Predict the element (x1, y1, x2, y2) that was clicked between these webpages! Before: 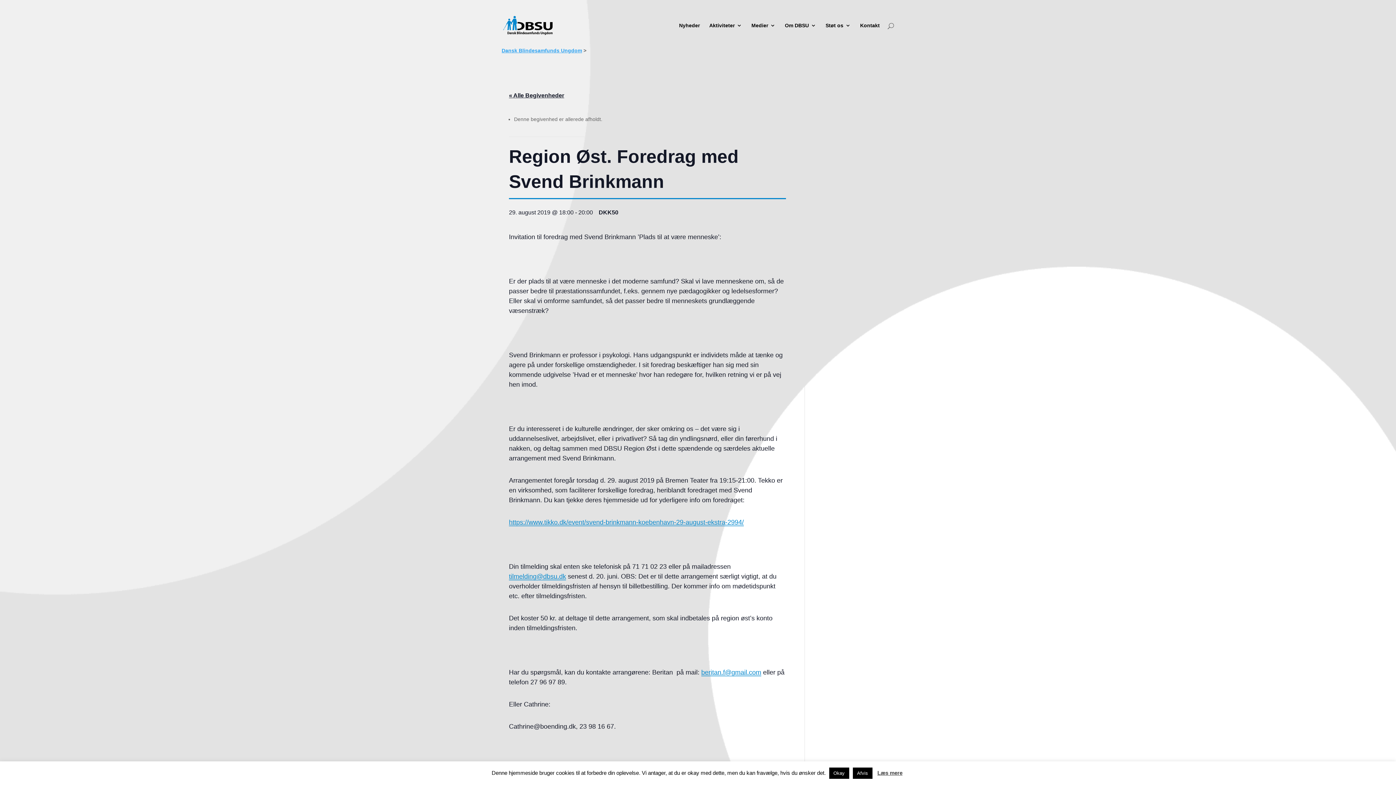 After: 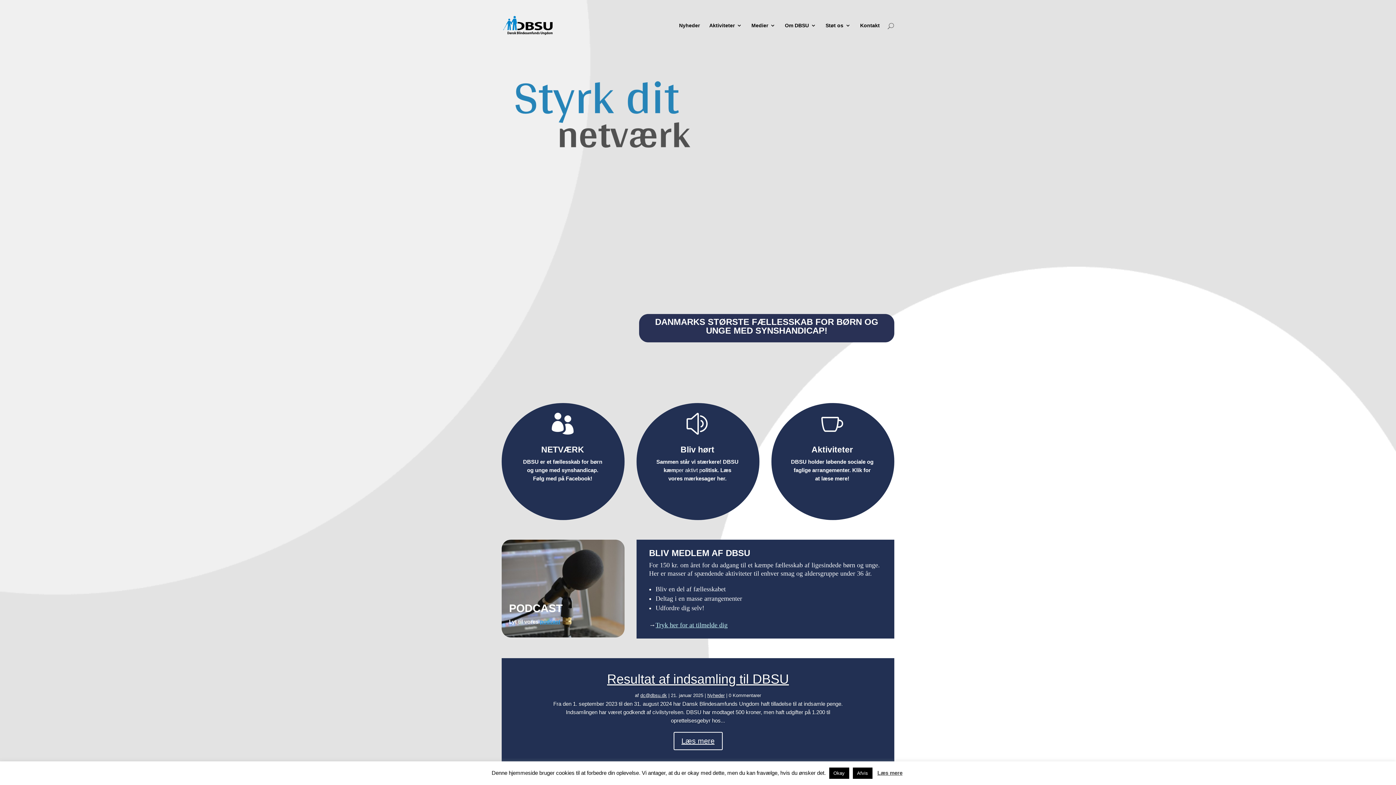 Action: bbox: (501, 47, 582, 53) label: Dansk Blindesamfunds Ungdom